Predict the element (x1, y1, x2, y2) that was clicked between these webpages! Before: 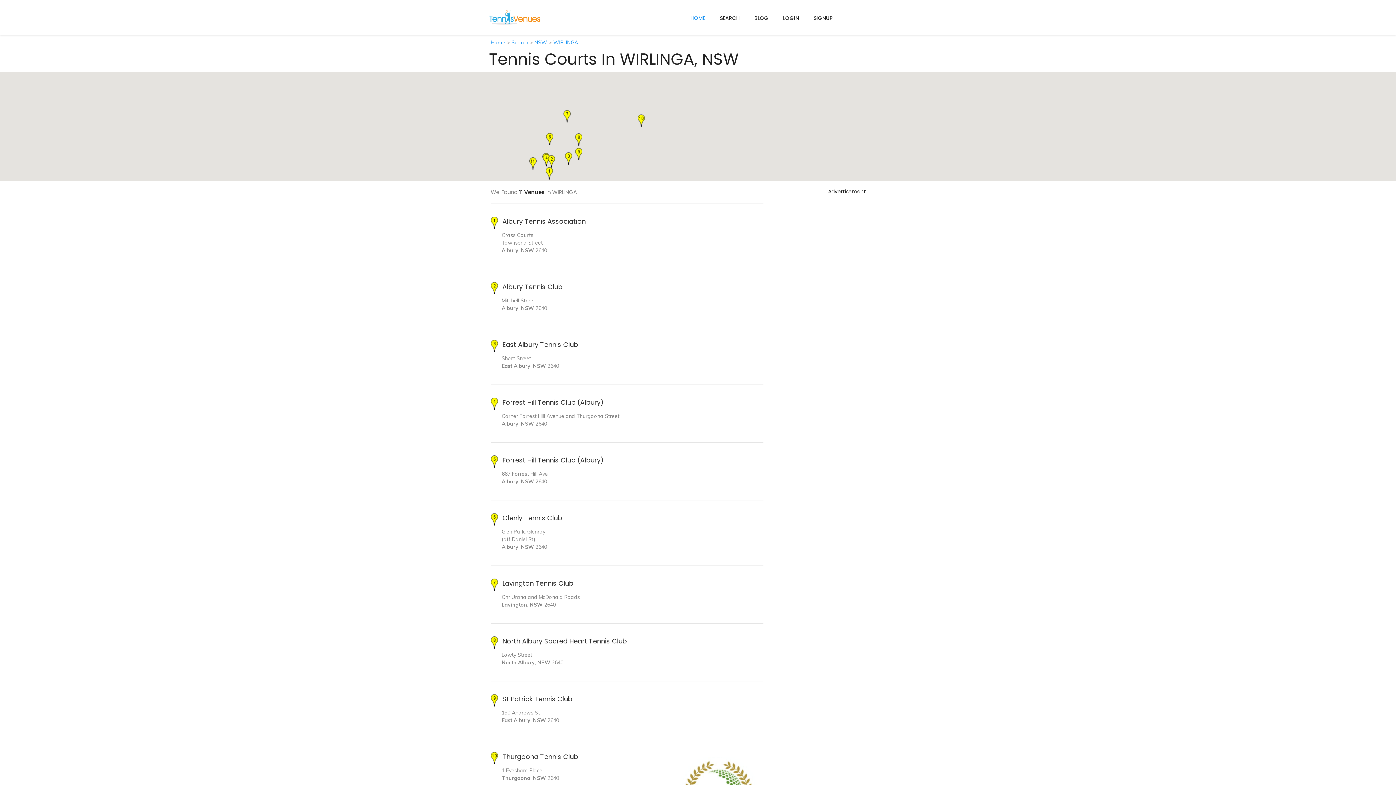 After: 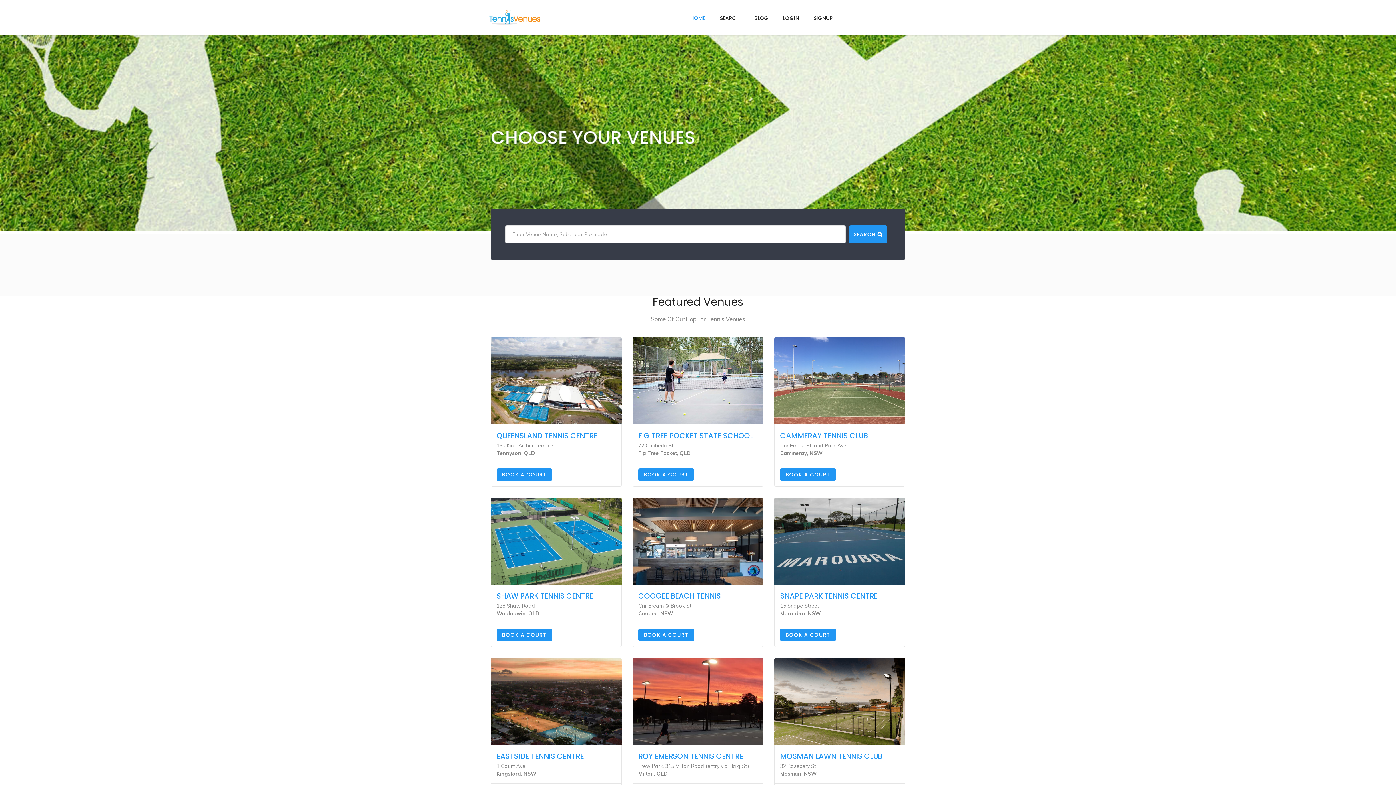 Action: label: HOME bbox: (683, 0, 712, 35)